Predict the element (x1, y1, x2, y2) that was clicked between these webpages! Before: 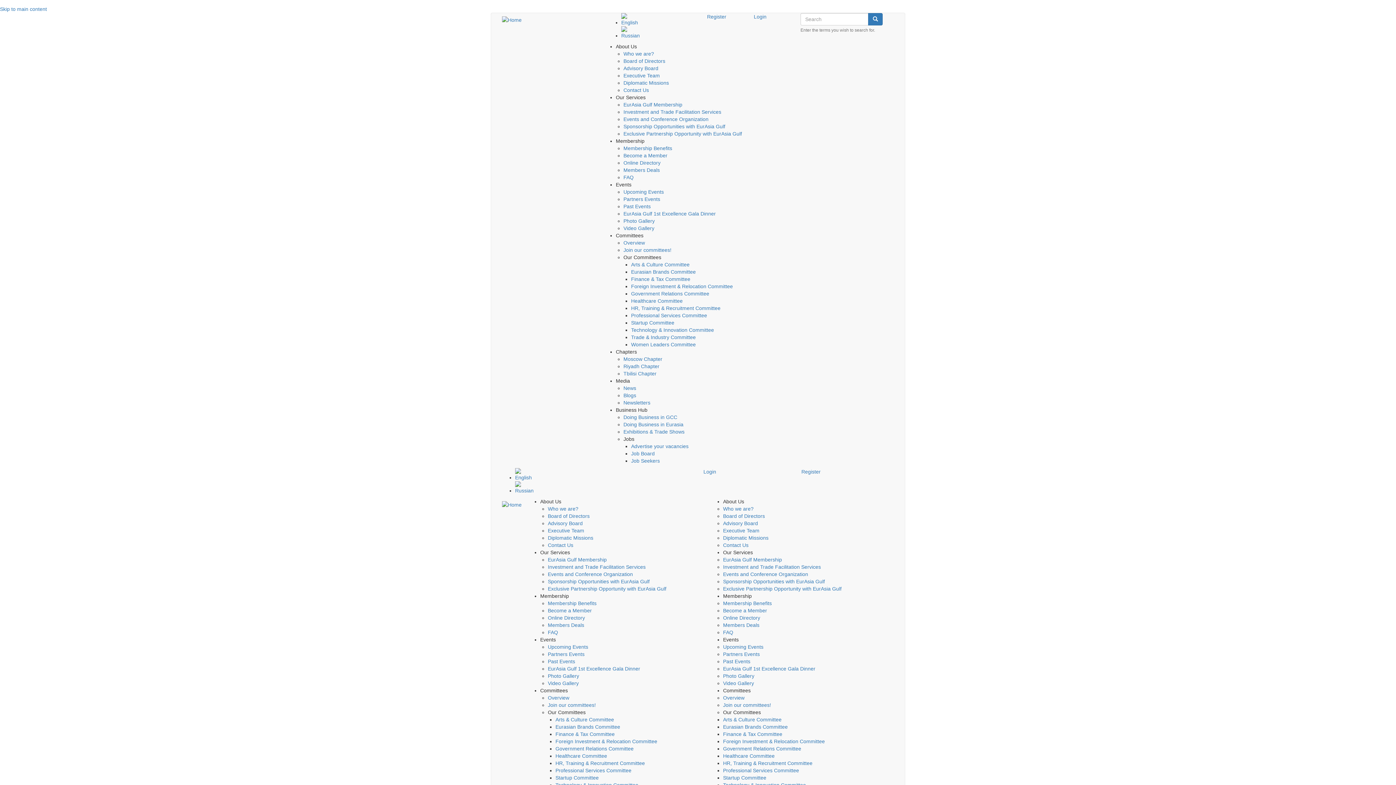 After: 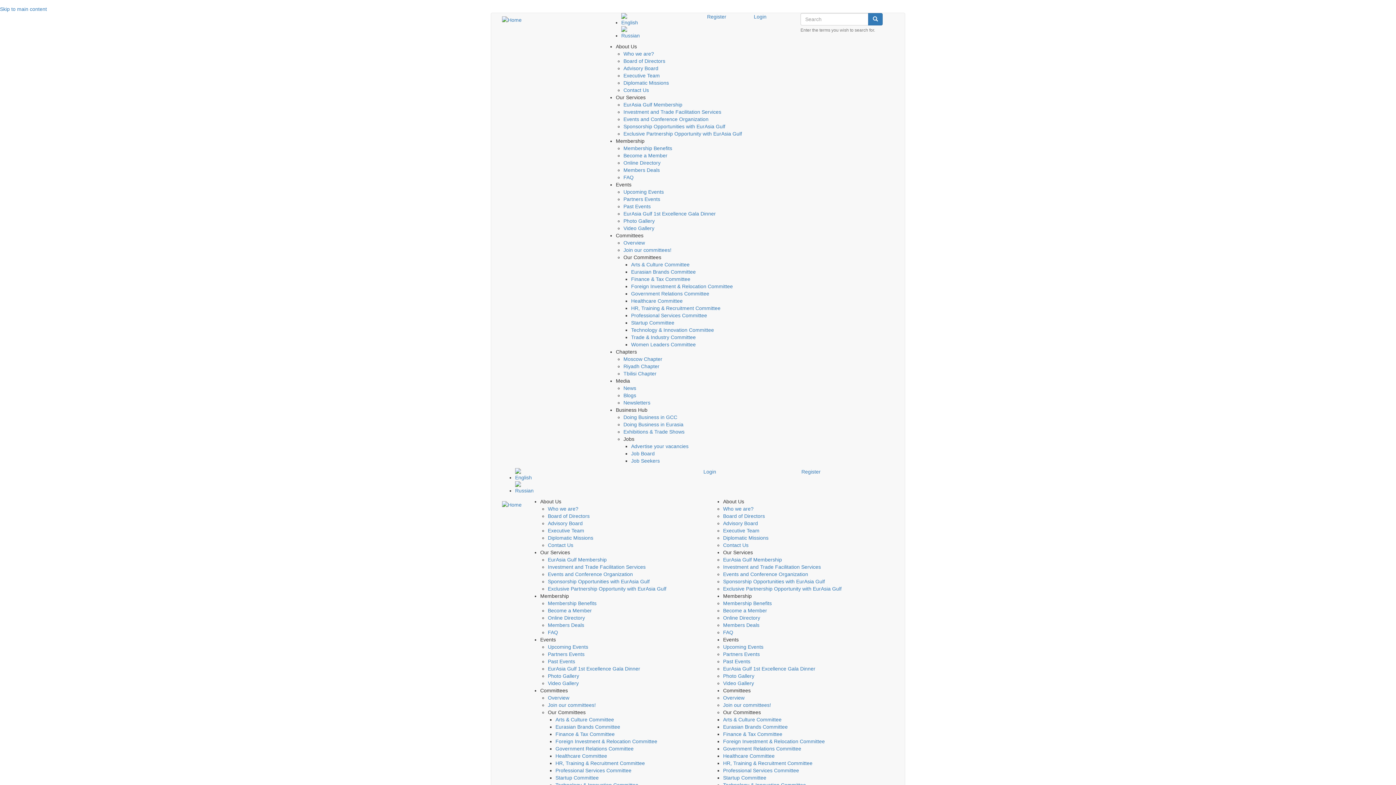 Action: label: Finance & Tax Committee bbox: (723, 731, 782, 737)